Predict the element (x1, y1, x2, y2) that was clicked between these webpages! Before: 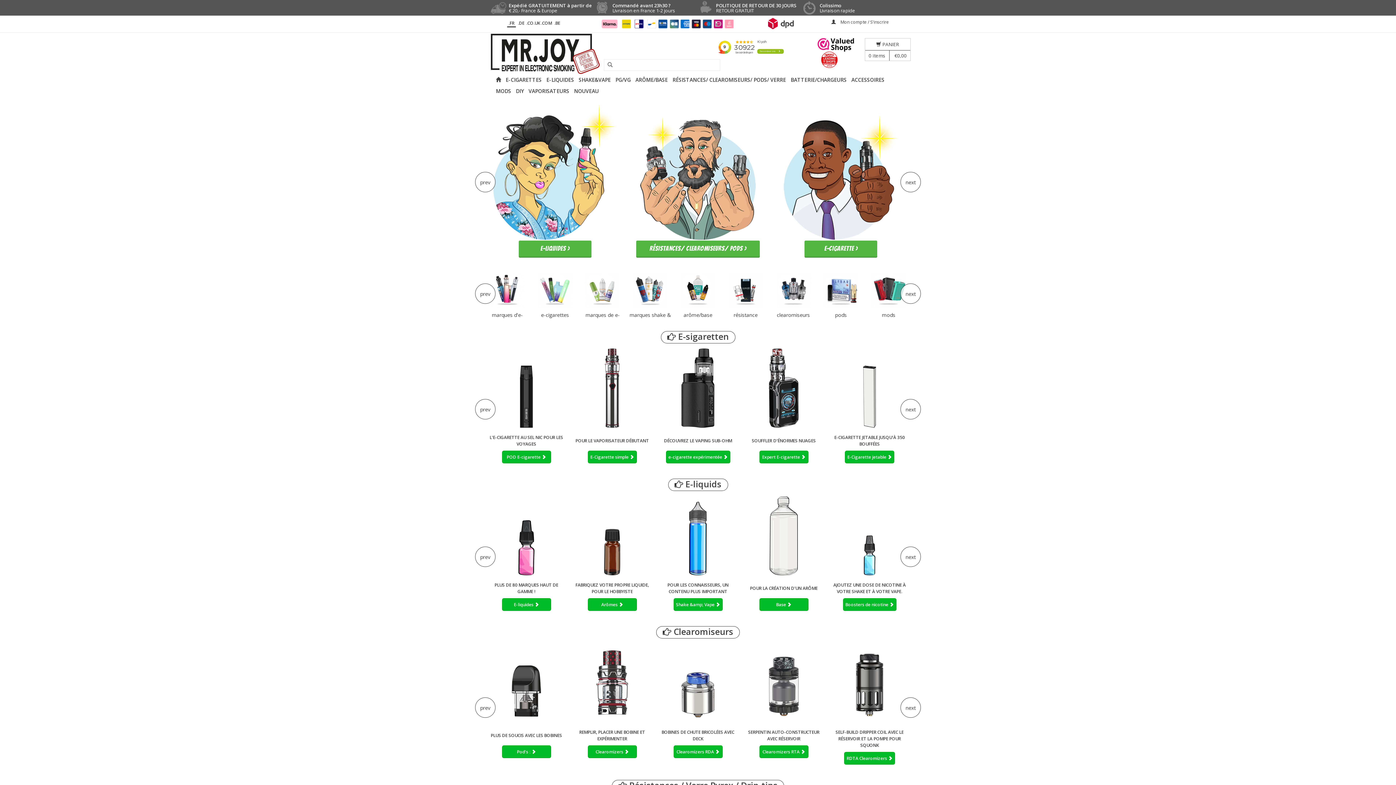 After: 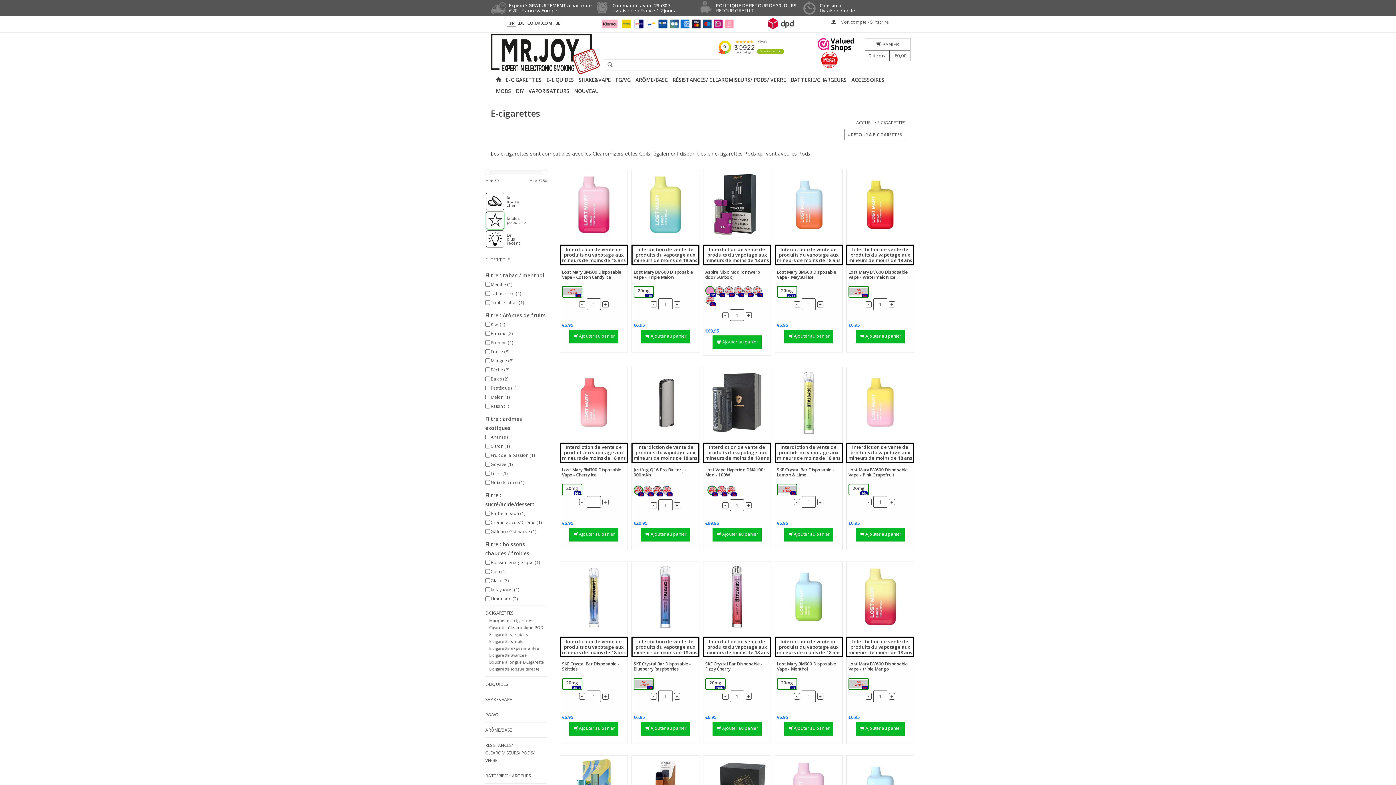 Action: label: E-CIGARETTES bbox: (504, 74, 543, 85)